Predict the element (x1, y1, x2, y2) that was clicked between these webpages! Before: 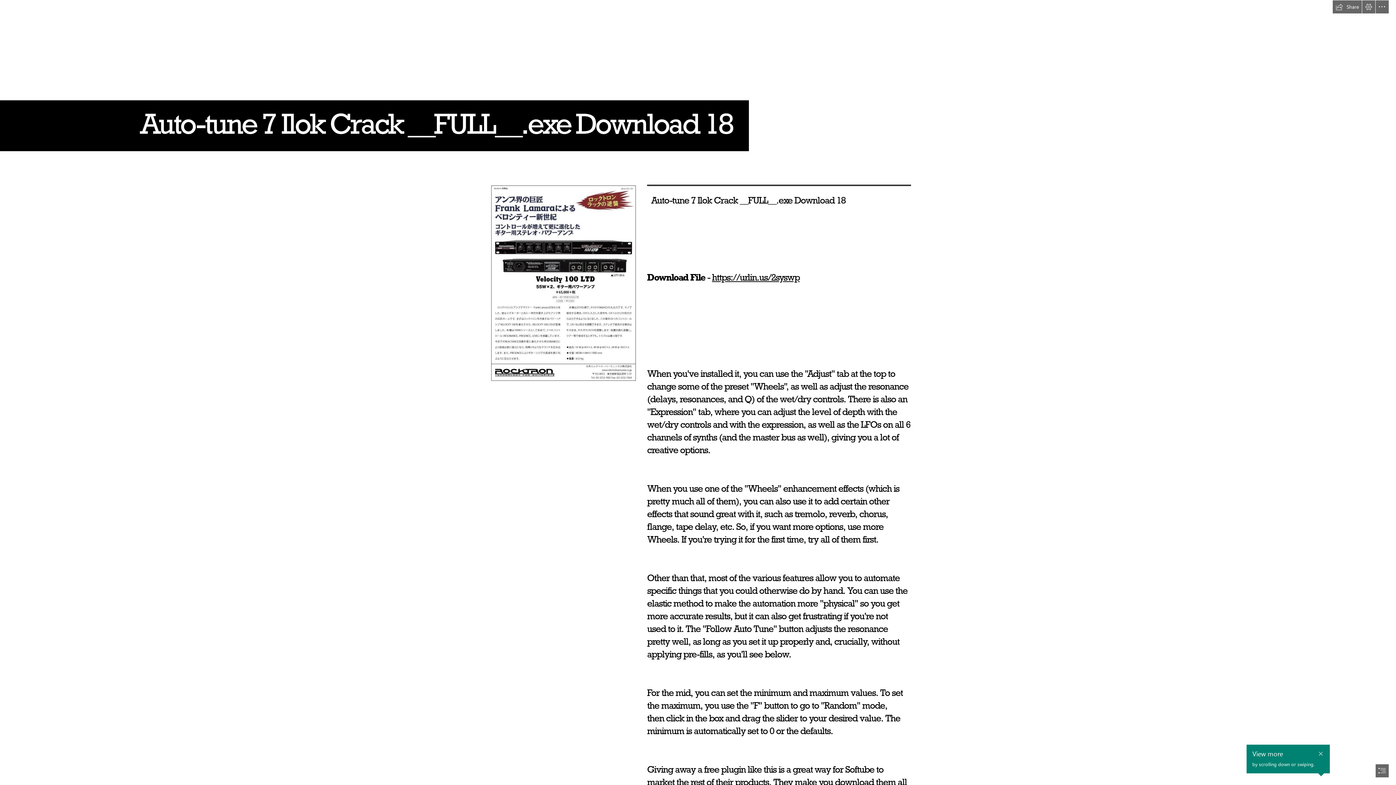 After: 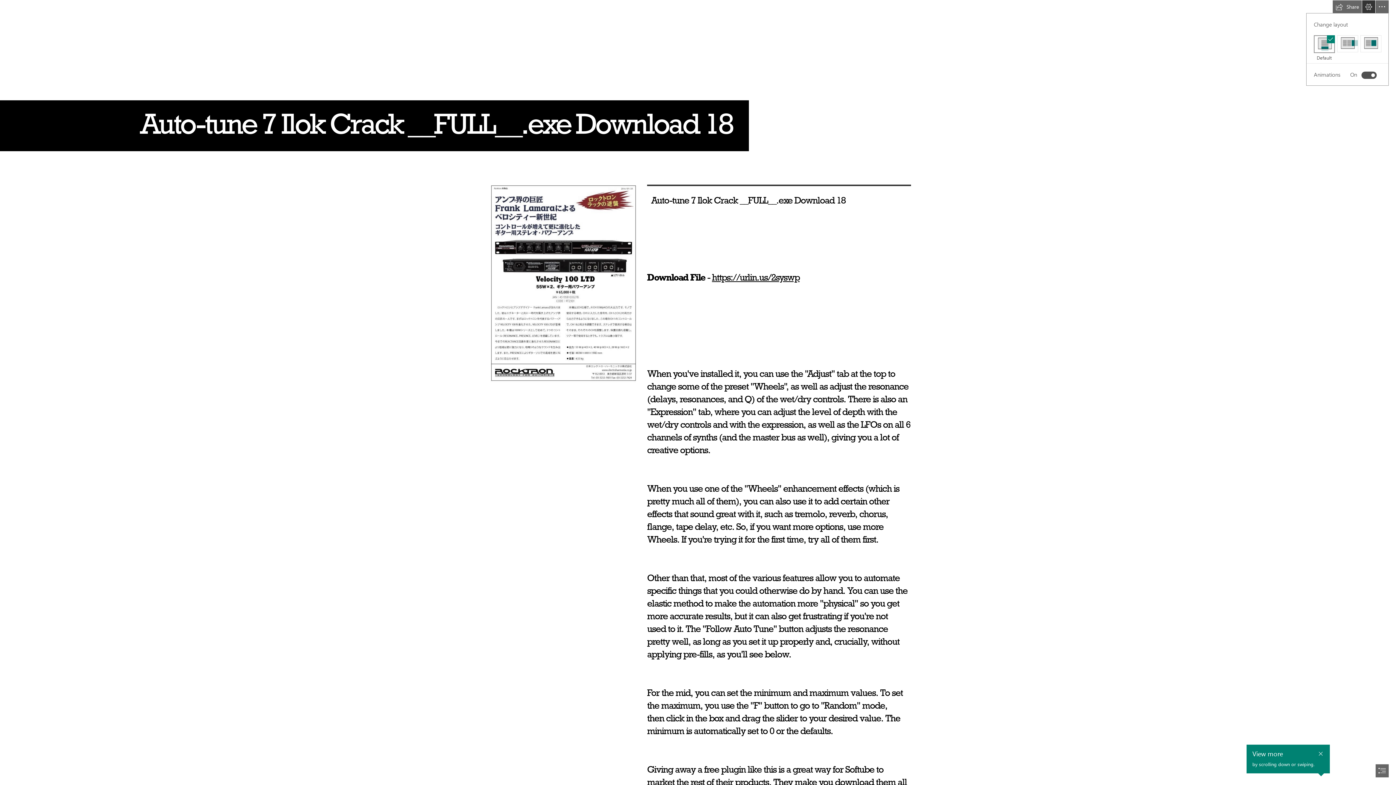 Action: bbox: (1362, 0, 1375, 13) label: View Settings